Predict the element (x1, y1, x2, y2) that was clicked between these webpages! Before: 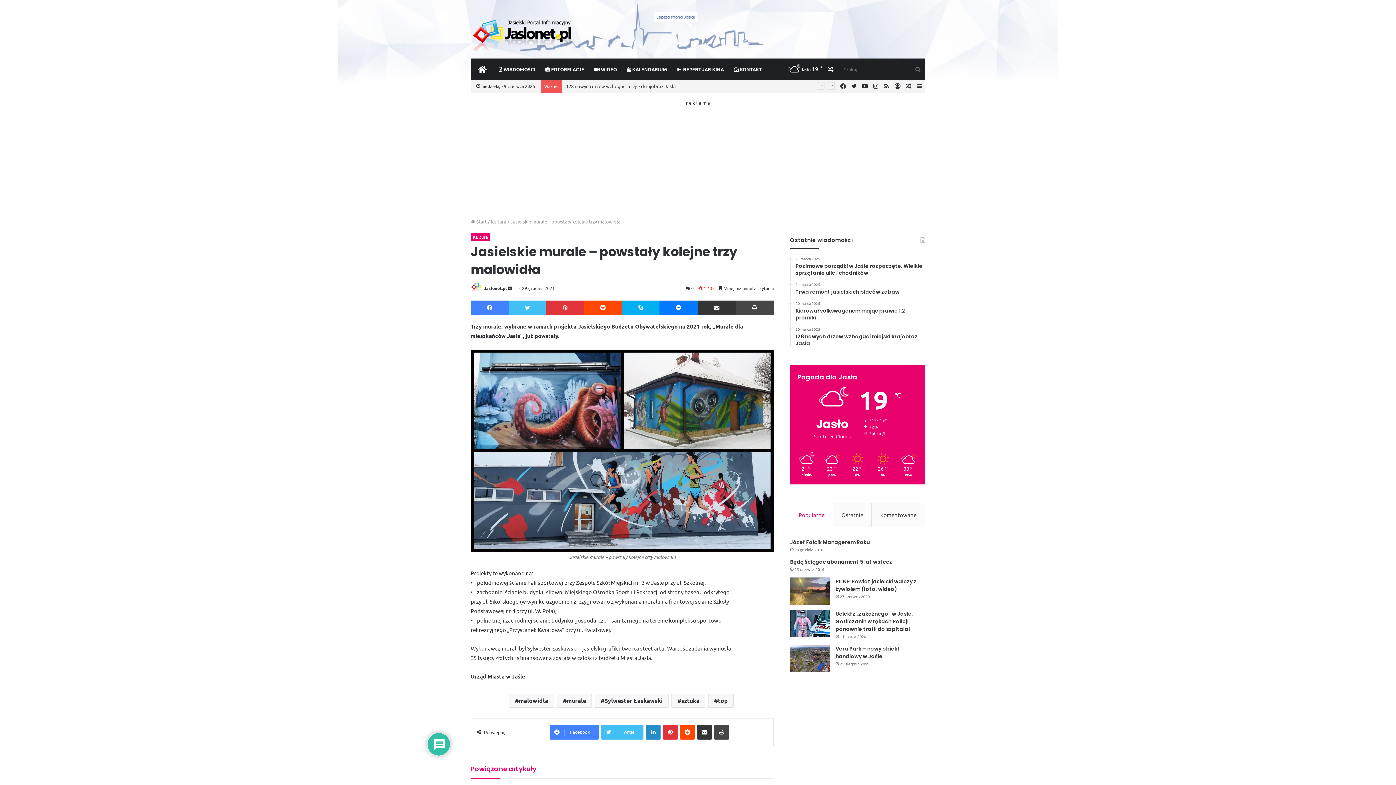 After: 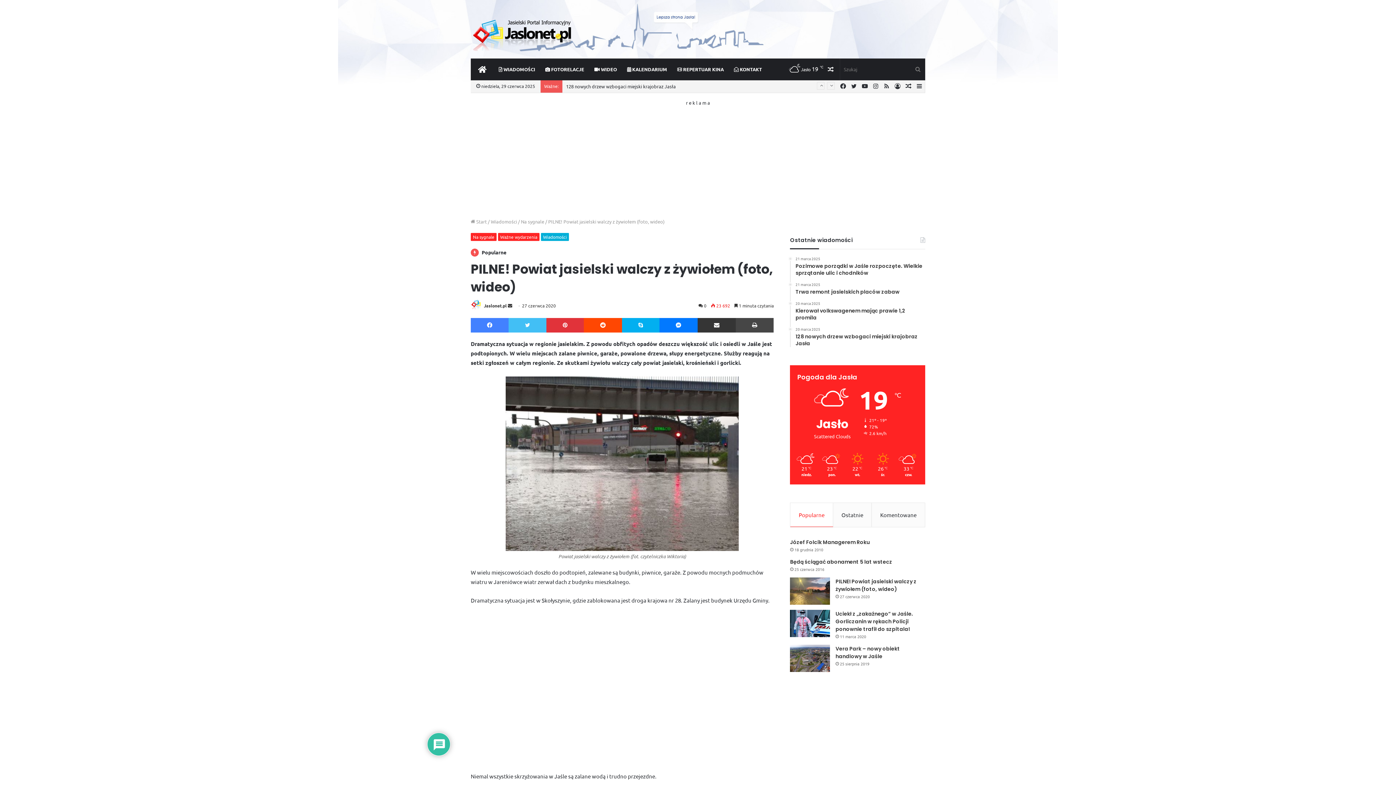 Action: label: PILNE! Powiat jasielski walczy z żywiołem (foto, wideo) bbox: (790, 577, 830, 605)